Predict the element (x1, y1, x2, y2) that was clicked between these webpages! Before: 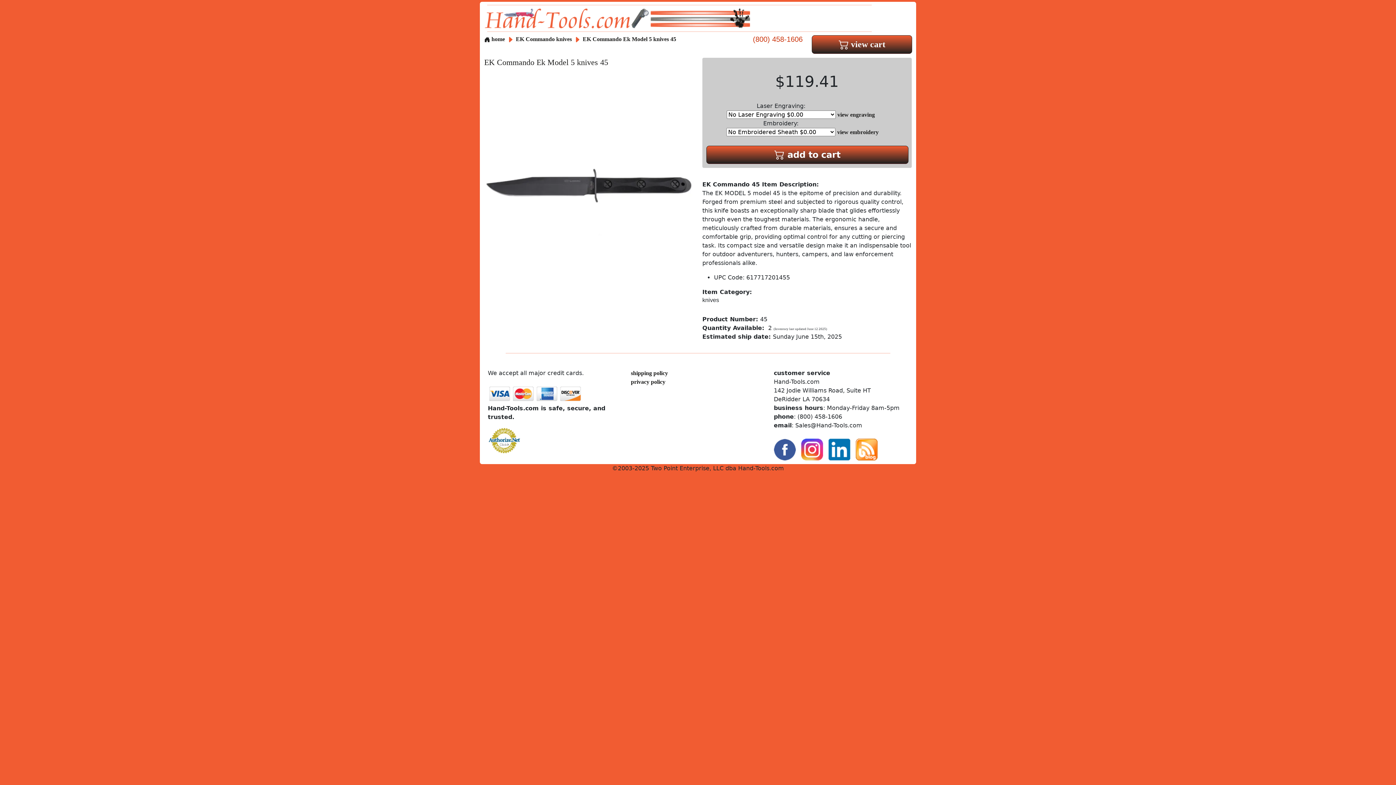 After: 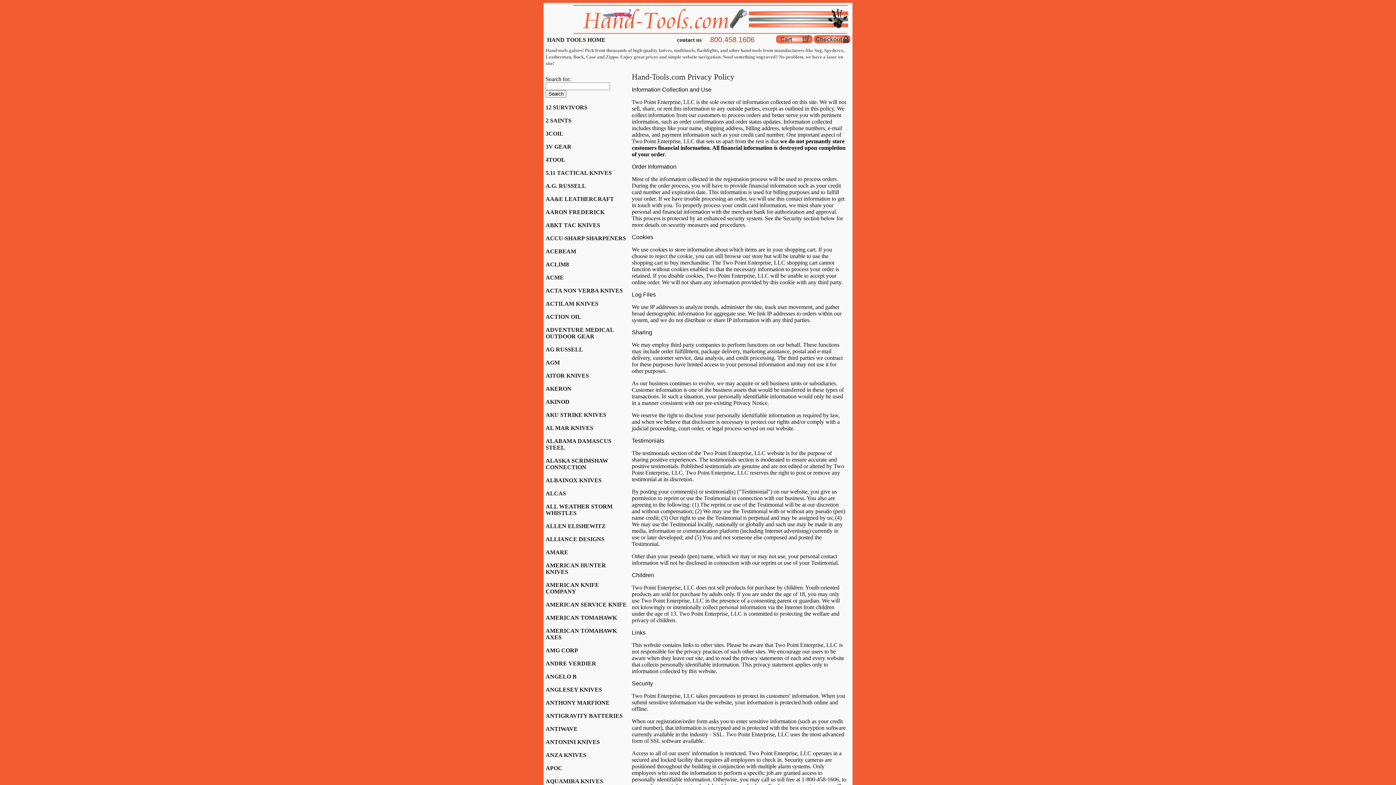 Action: bbox: (631, 378, 665, 385) label: privacy policy